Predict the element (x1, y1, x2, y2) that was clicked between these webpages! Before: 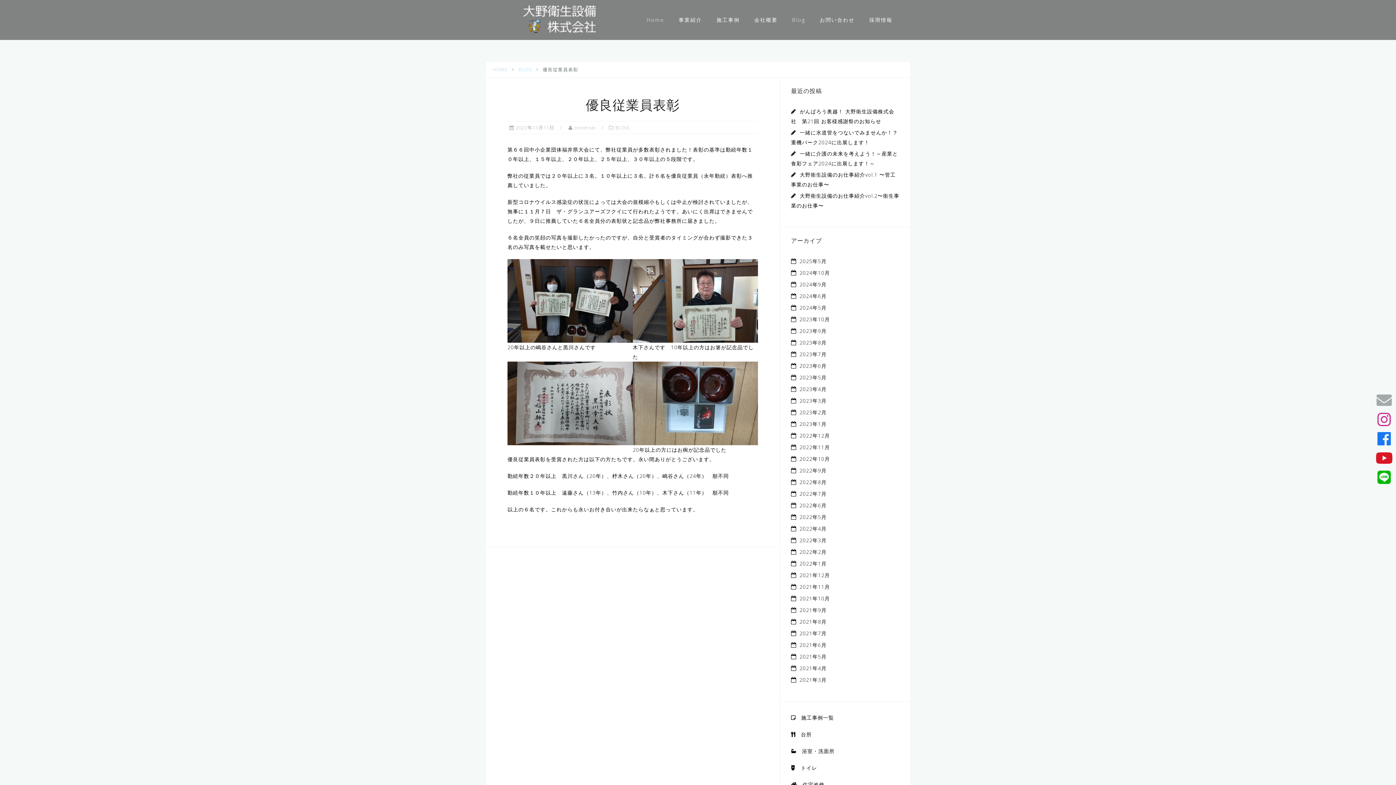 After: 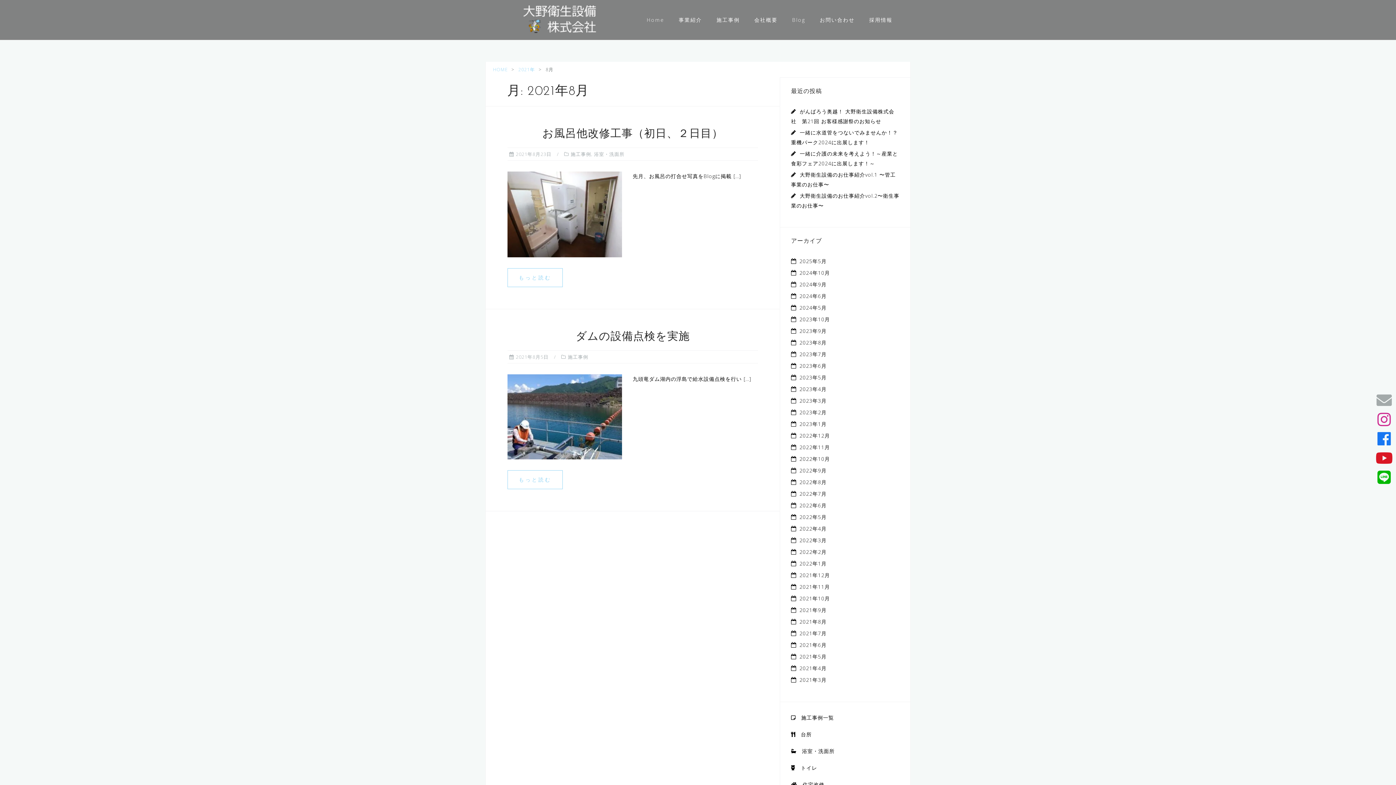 Action: label: 2021年8月 bbox: (799, 618, 826, 625)